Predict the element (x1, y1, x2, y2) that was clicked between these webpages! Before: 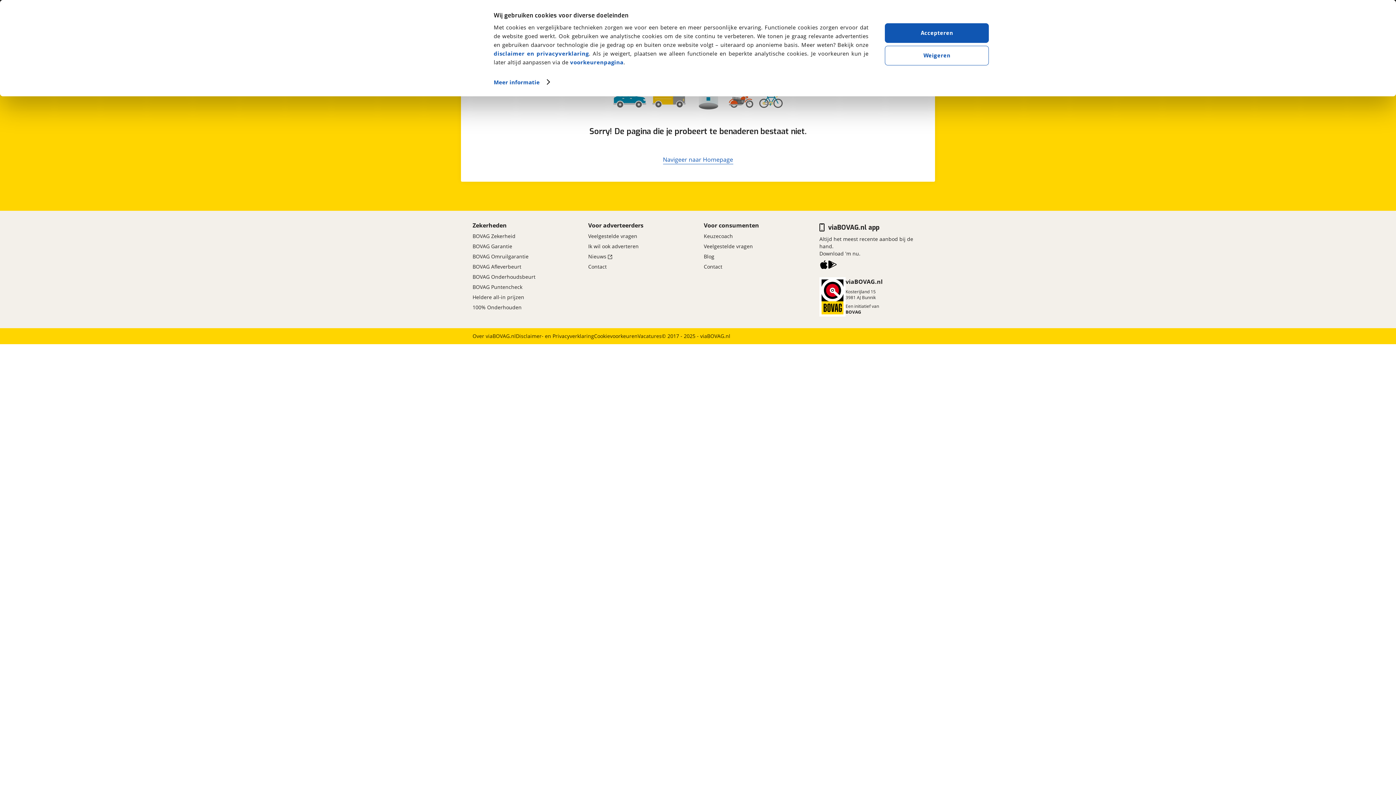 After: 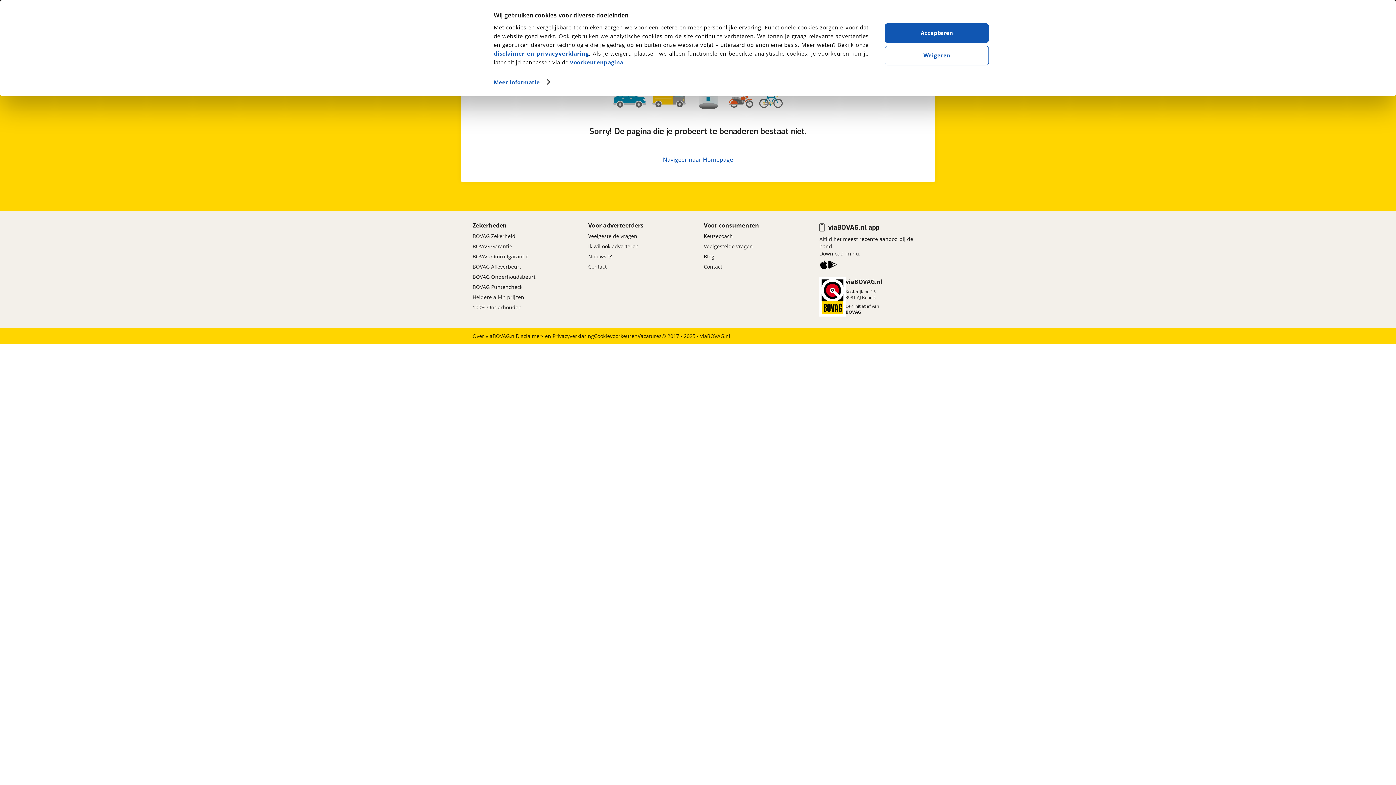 Action: bbox: (828, 260, 837, 271) label: Download viaBOVAG.nl op Android